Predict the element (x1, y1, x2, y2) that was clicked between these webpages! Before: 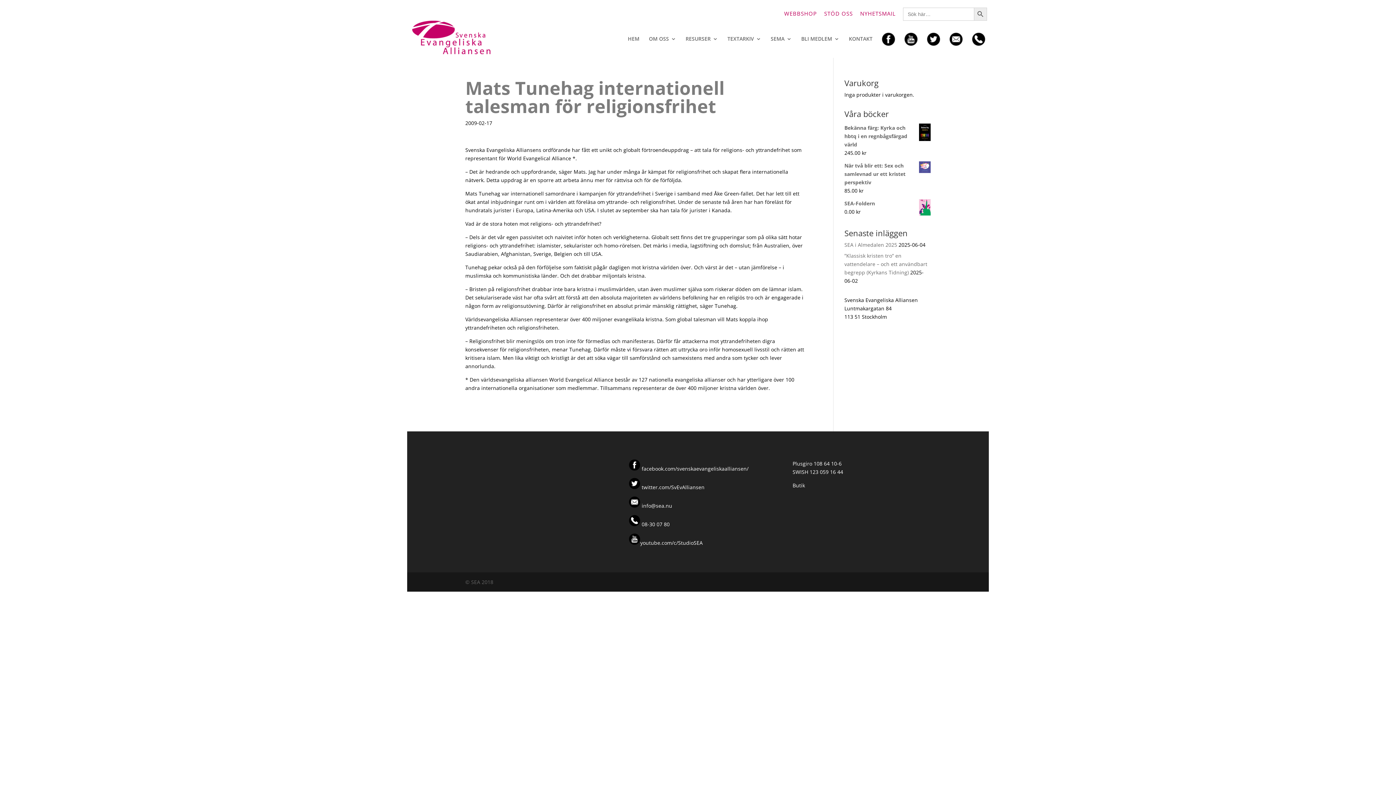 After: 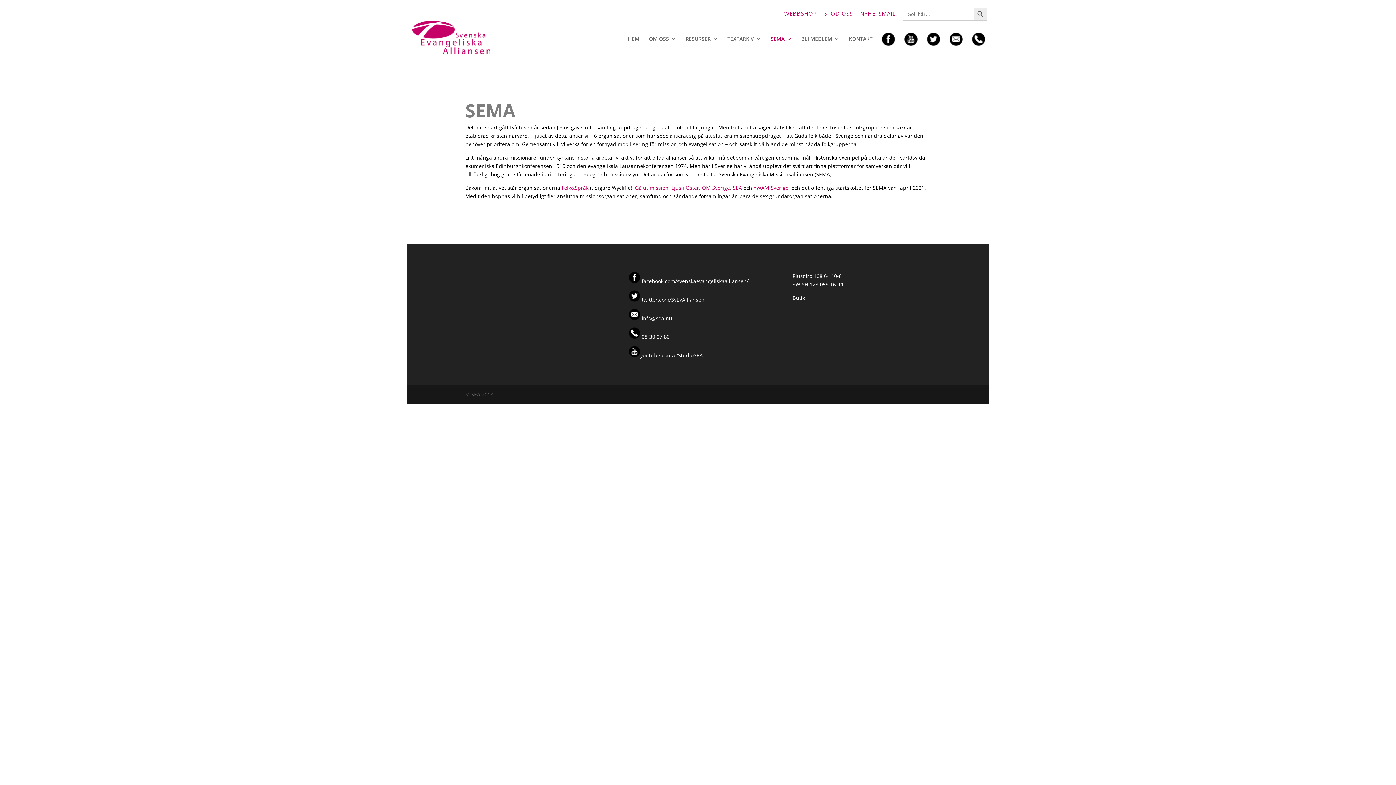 Action: label: SEMA bbox: (770, 36, 792, 53)